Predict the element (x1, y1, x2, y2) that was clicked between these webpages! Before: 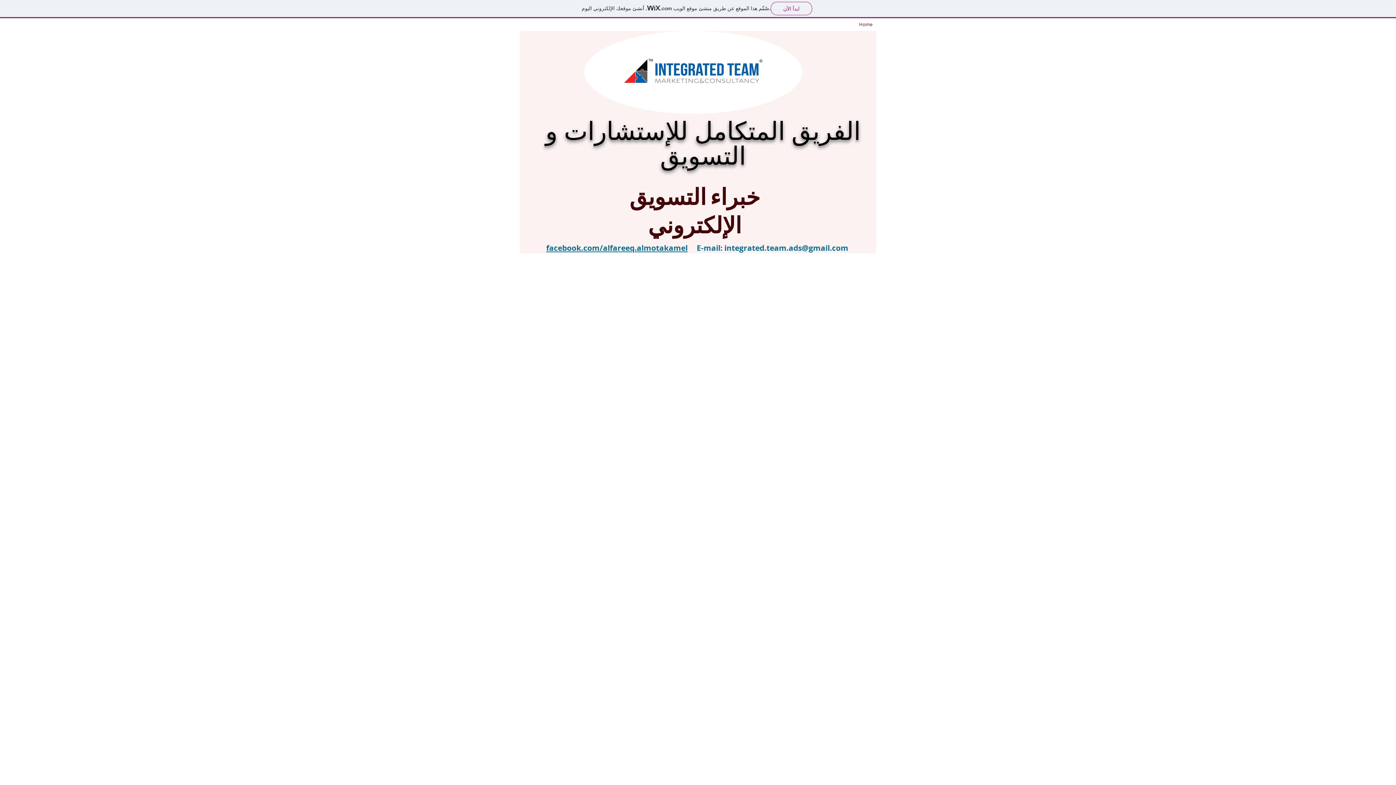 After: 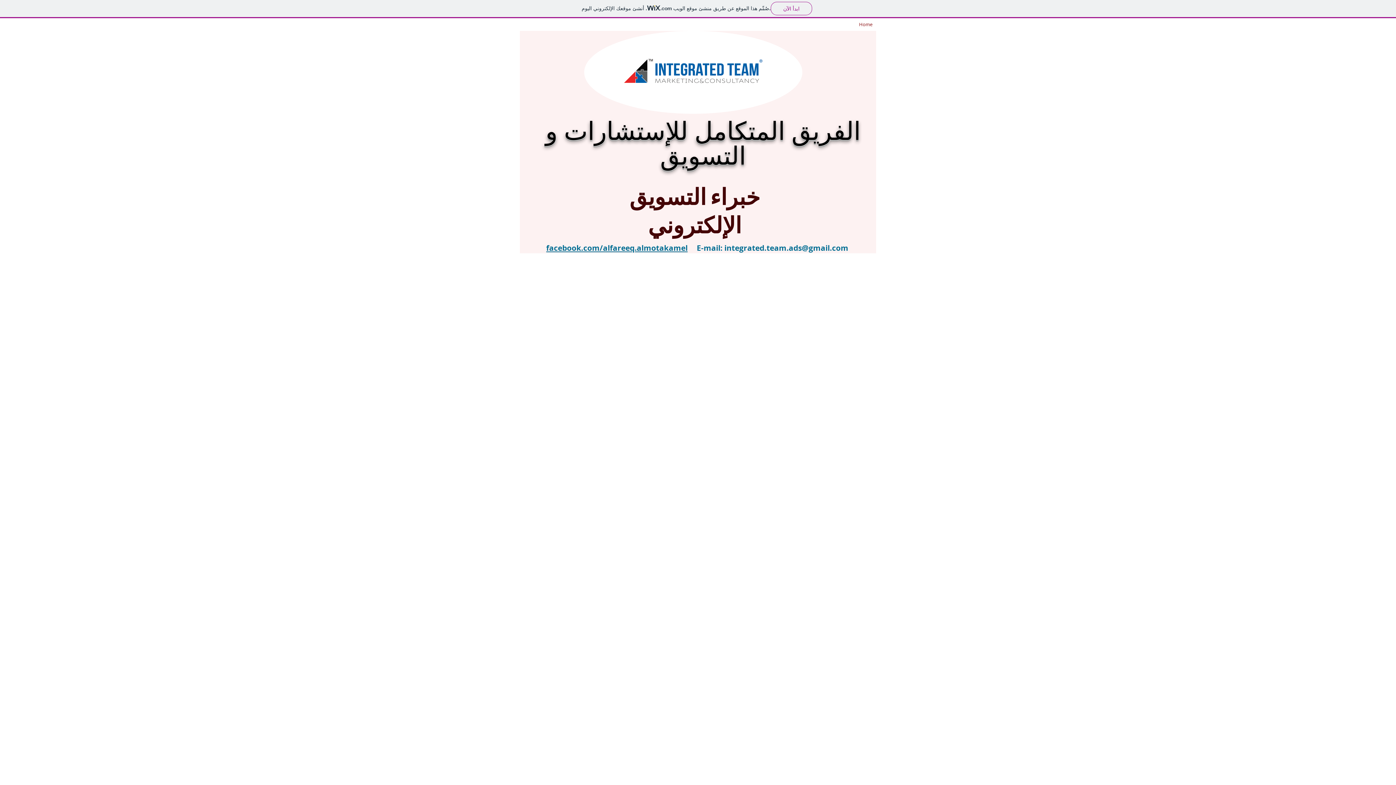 Action: label: facebook.com/alfareeq.almotakamel bbox: (546, 242, 687, 253)